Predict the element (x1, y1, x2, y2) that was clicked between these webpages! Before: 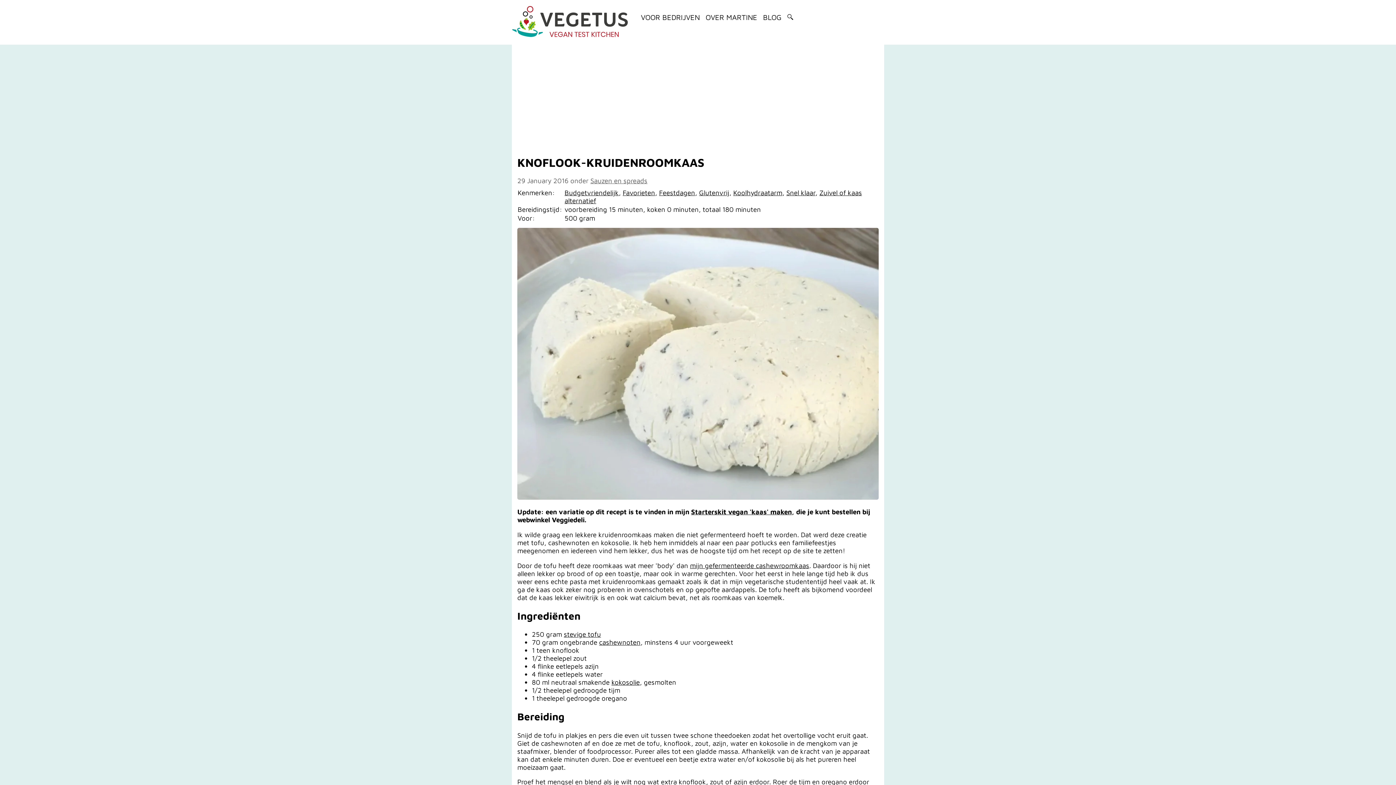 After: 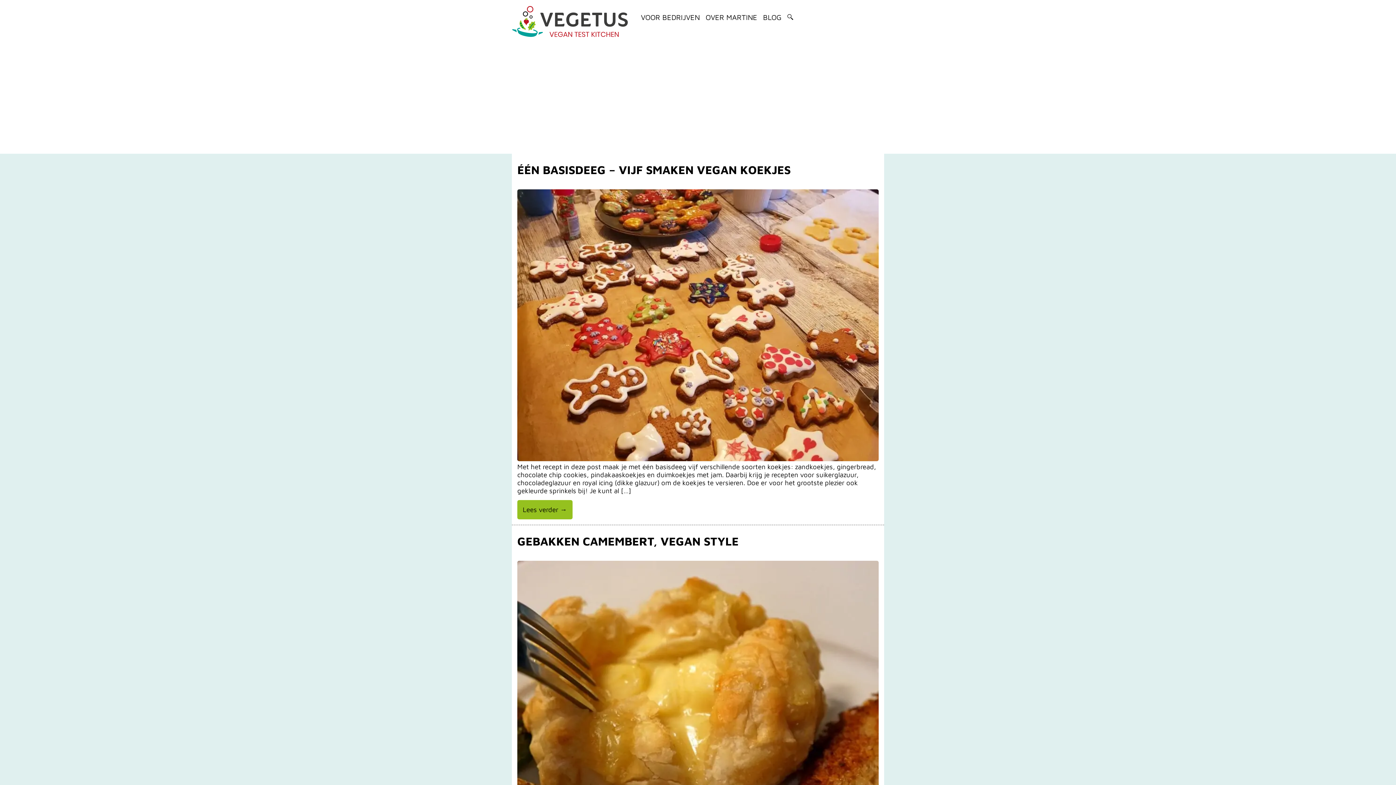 Action: label: Feestdagen bbox: (659, 188, 695, 196)